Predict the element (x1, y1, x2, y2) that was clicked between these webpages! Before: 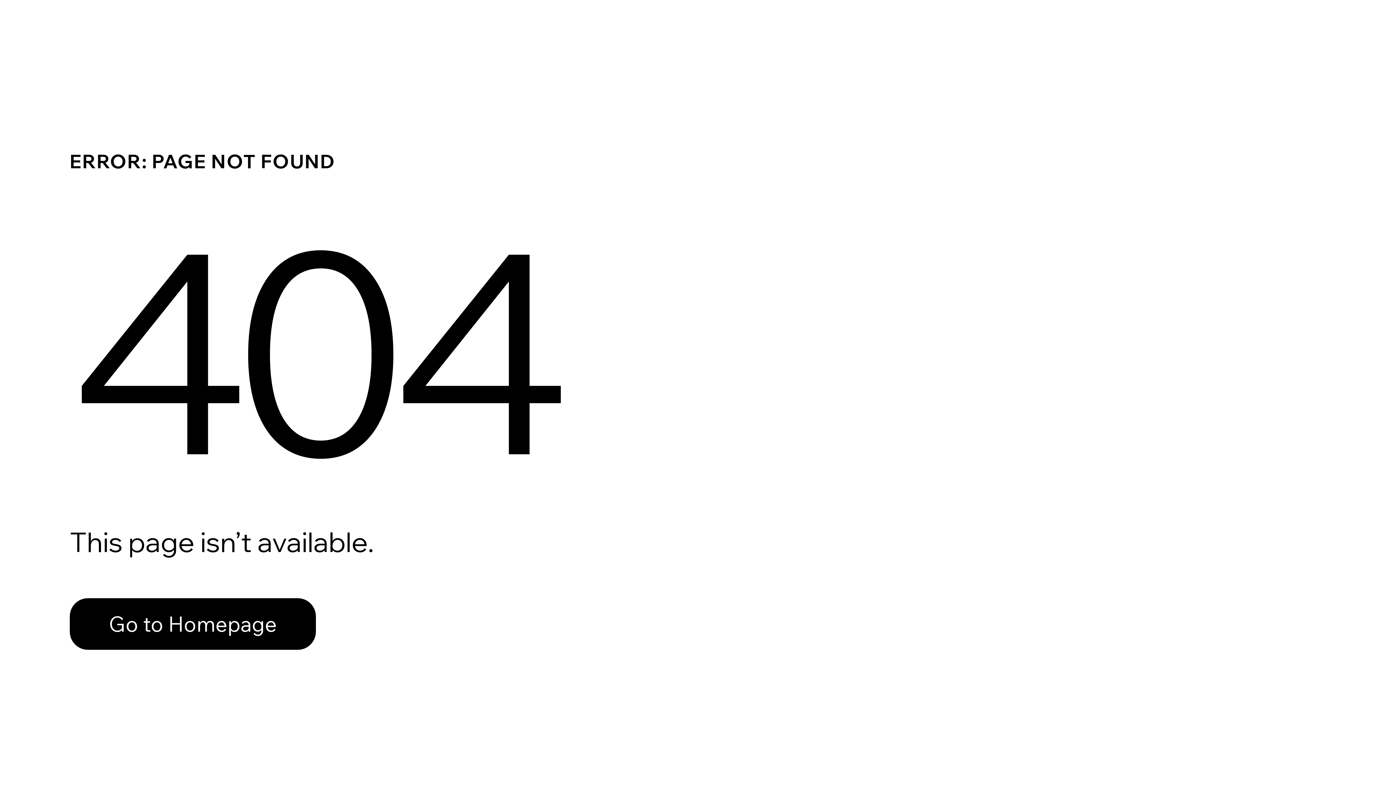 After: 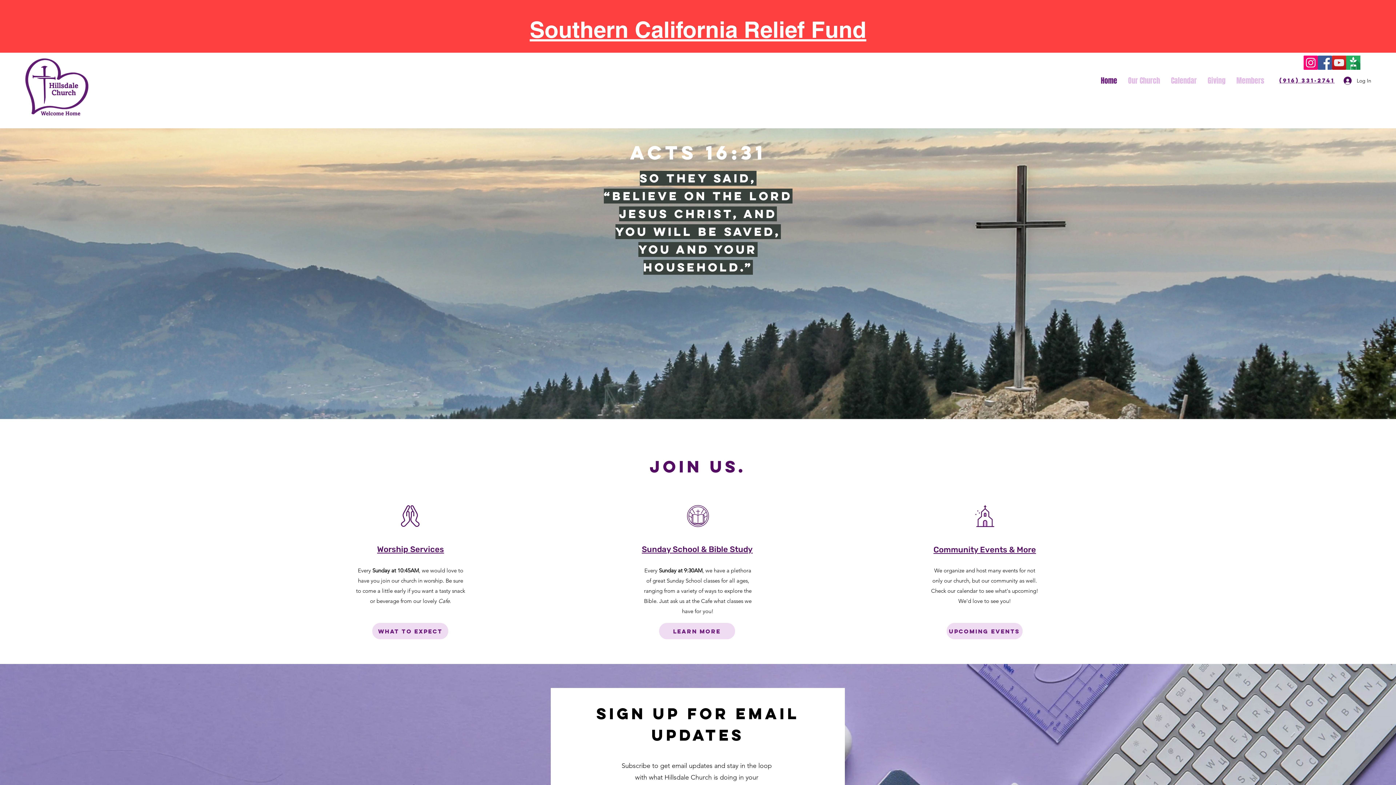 Action: bbox: (69, 598, 316, 650) label: Go to Homepage